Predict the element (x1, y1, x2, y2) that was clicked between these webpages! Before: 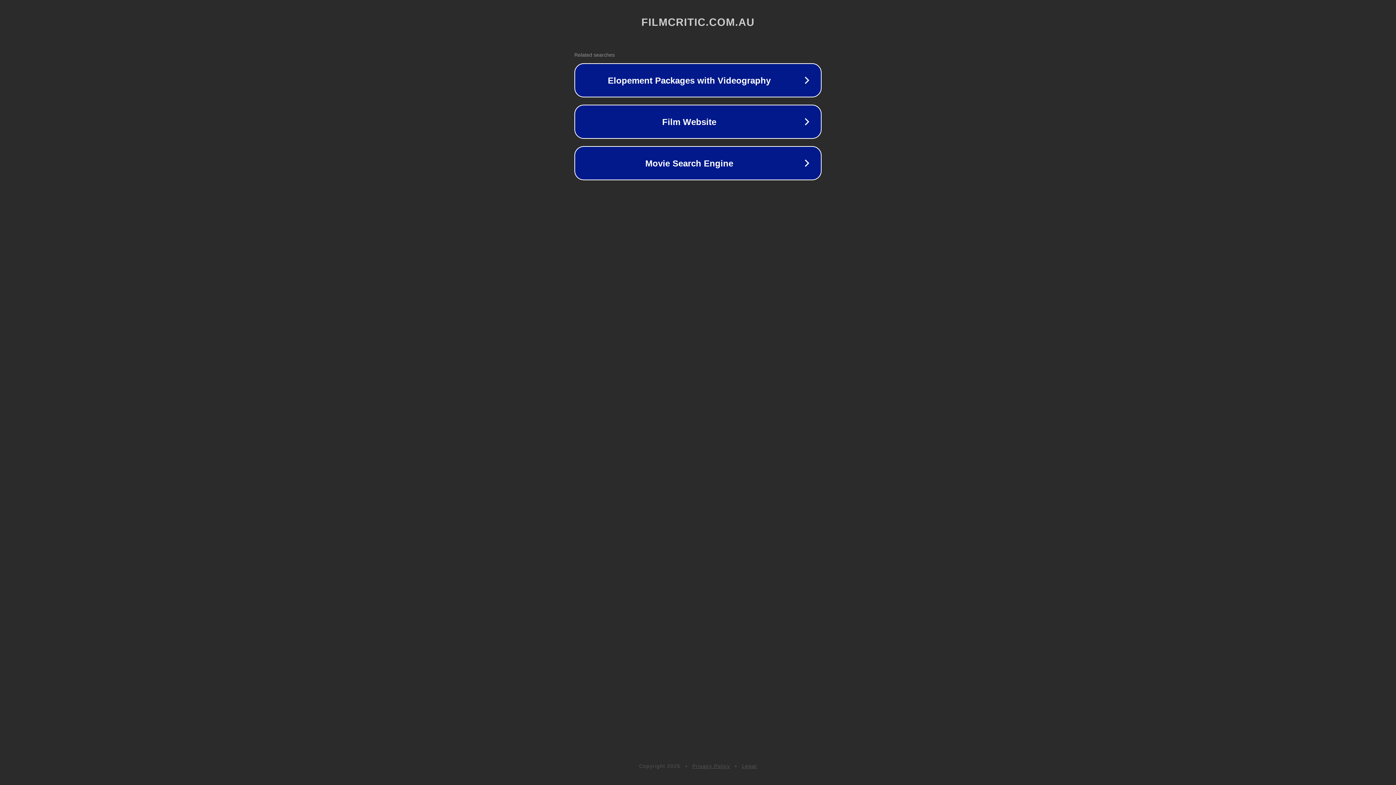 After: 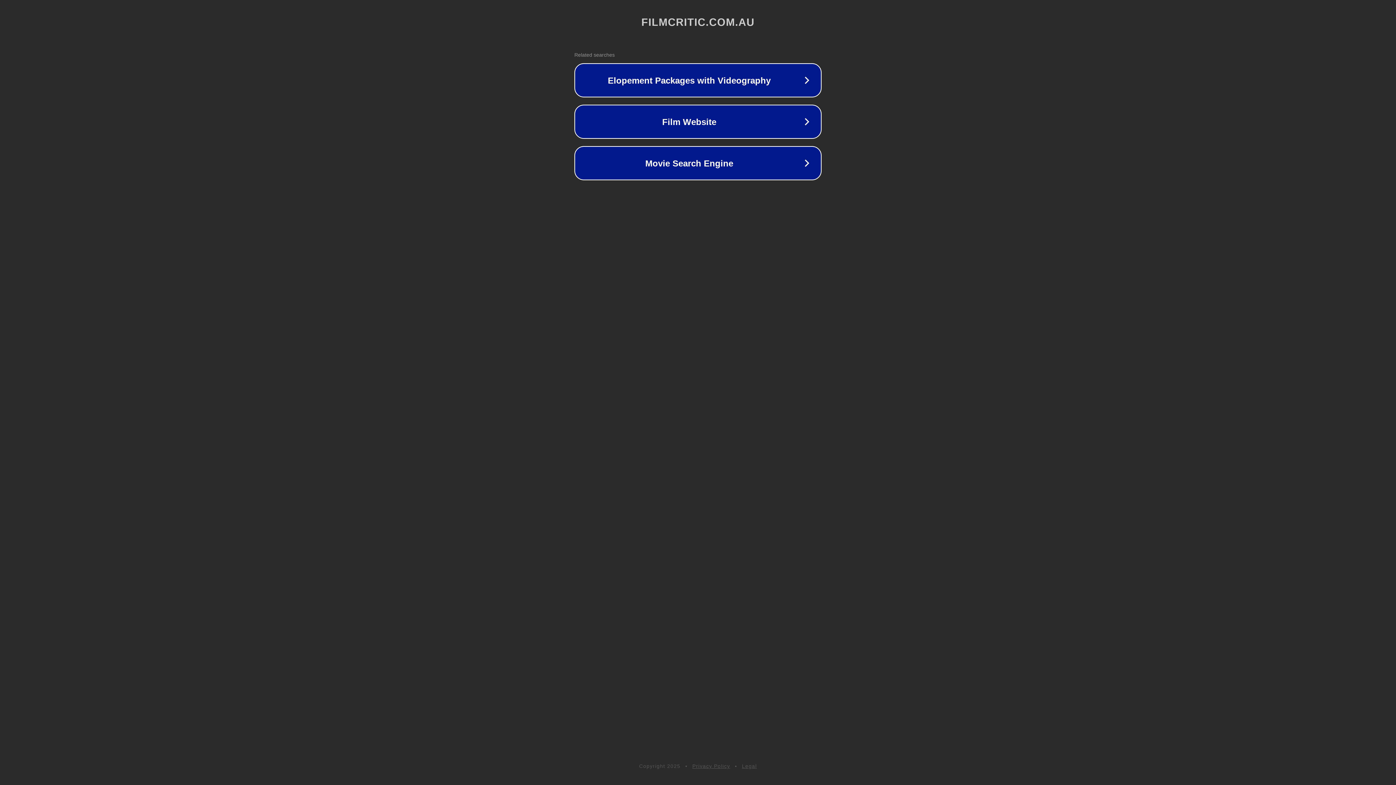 Action: bbox: (692, 763, 730, 769) label: Privacy Policy